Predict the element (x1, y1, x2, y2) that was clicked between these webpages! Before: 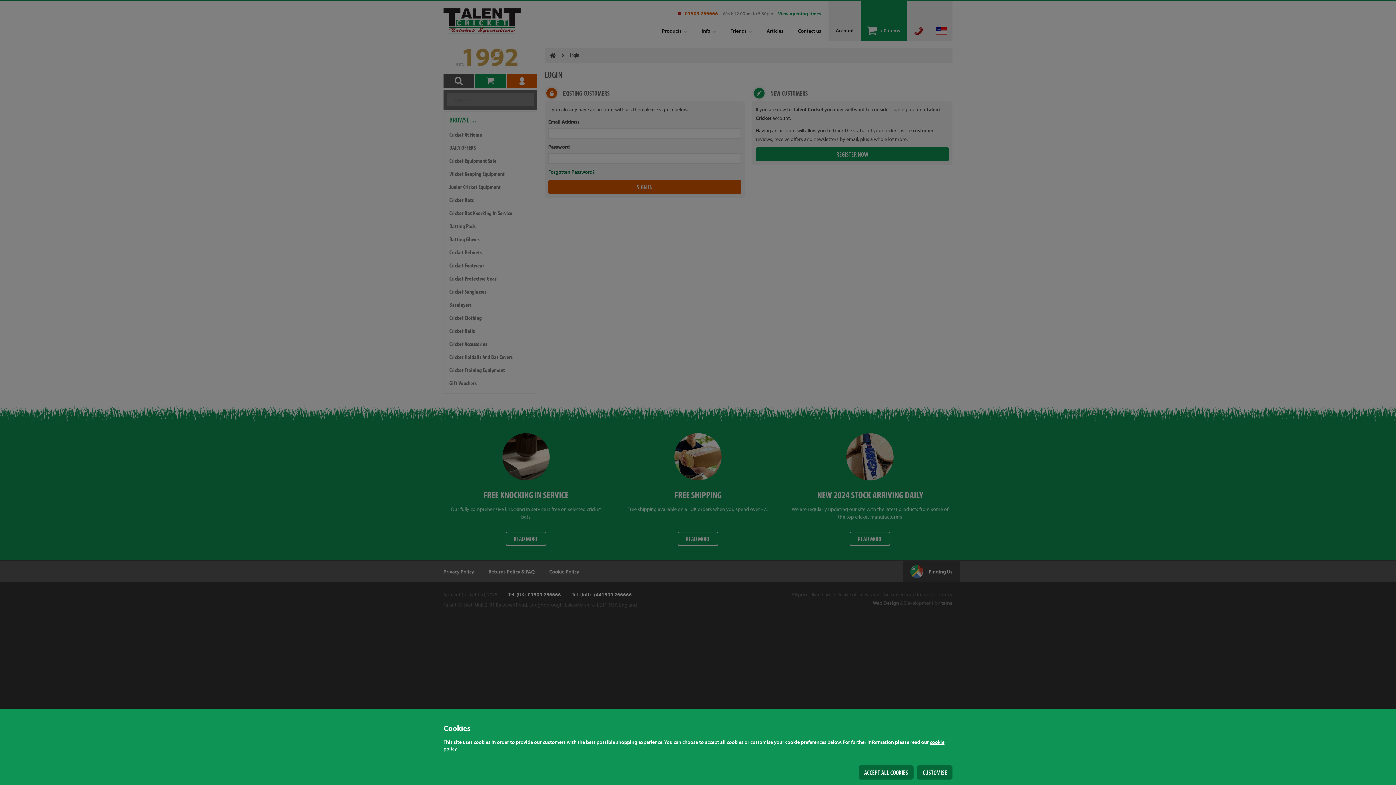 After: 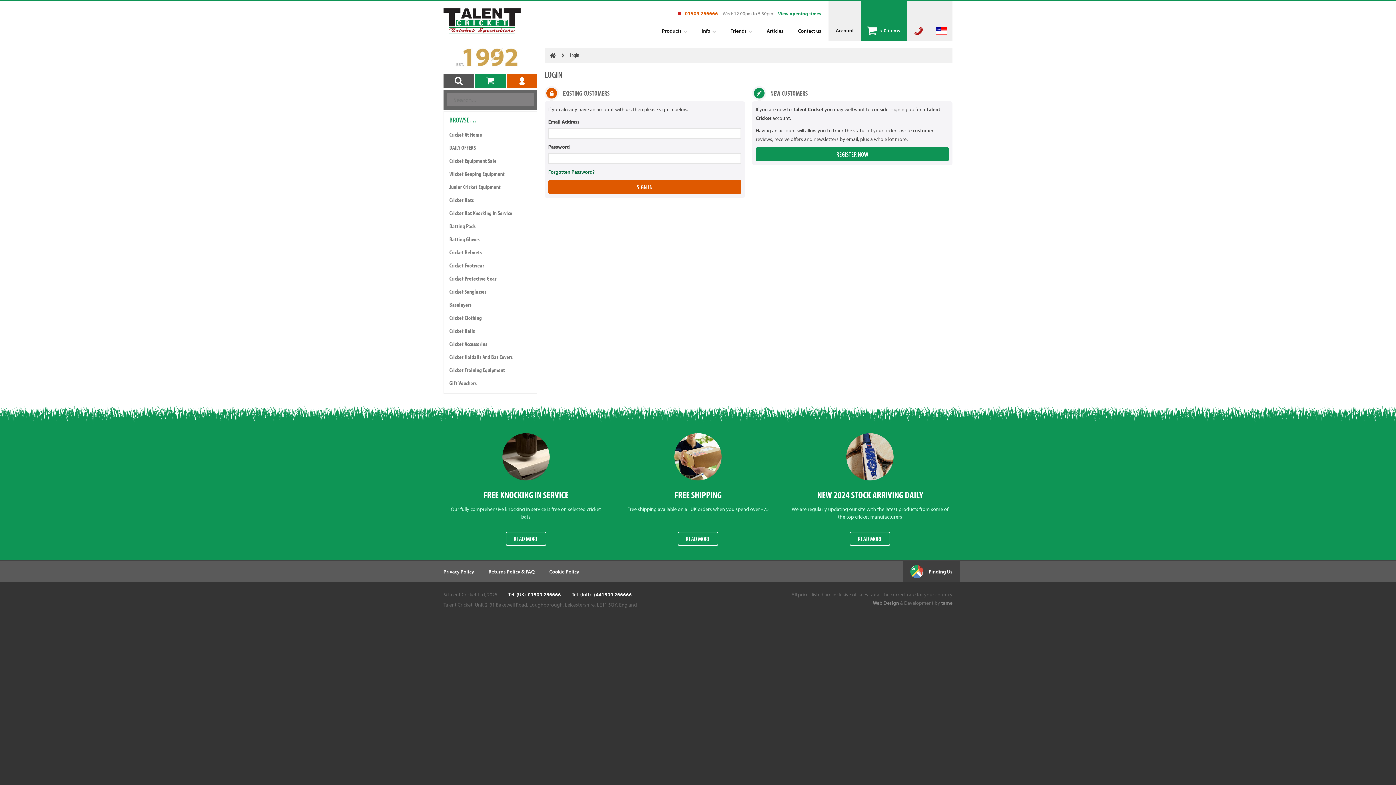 Action: label: ACCEPT ALL COOKIES bbox: (858, 765, 913, 780)